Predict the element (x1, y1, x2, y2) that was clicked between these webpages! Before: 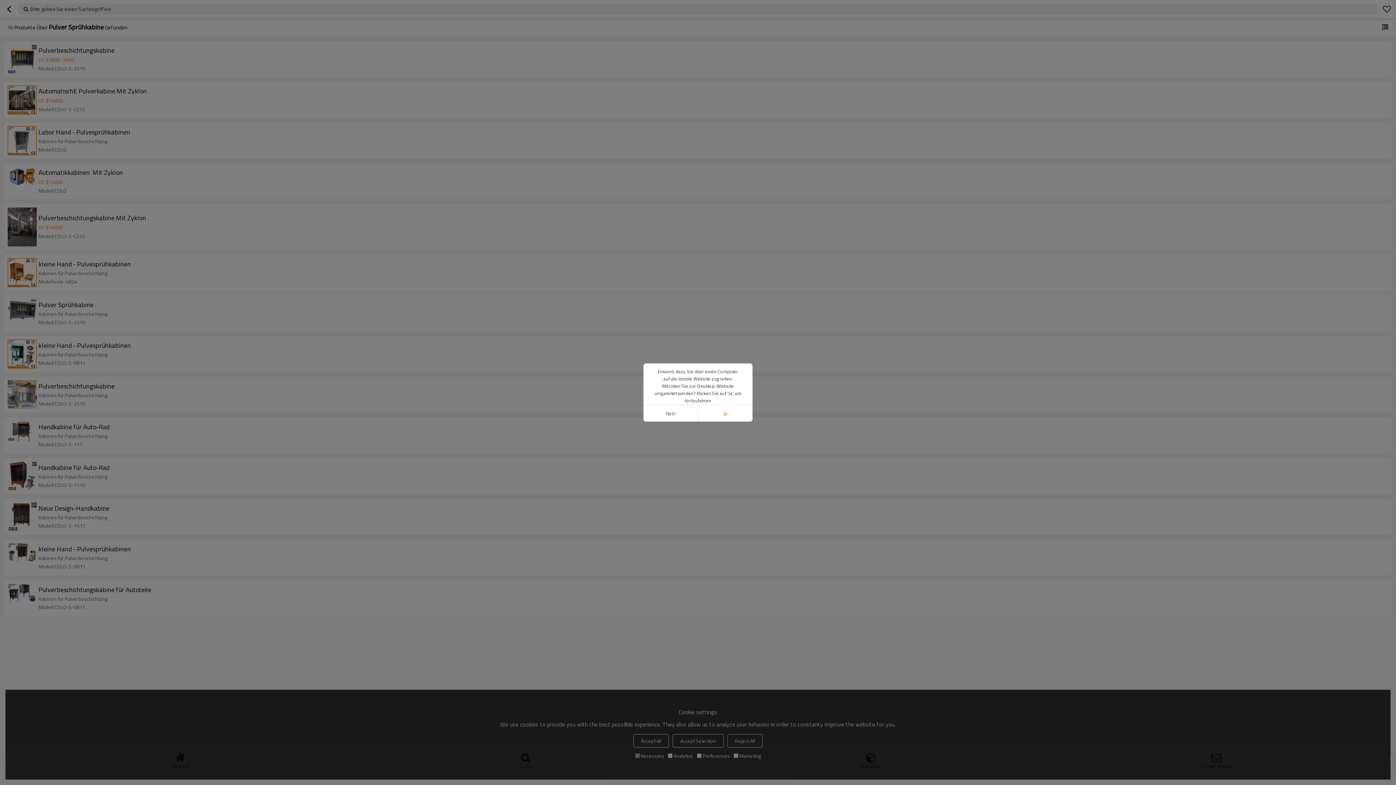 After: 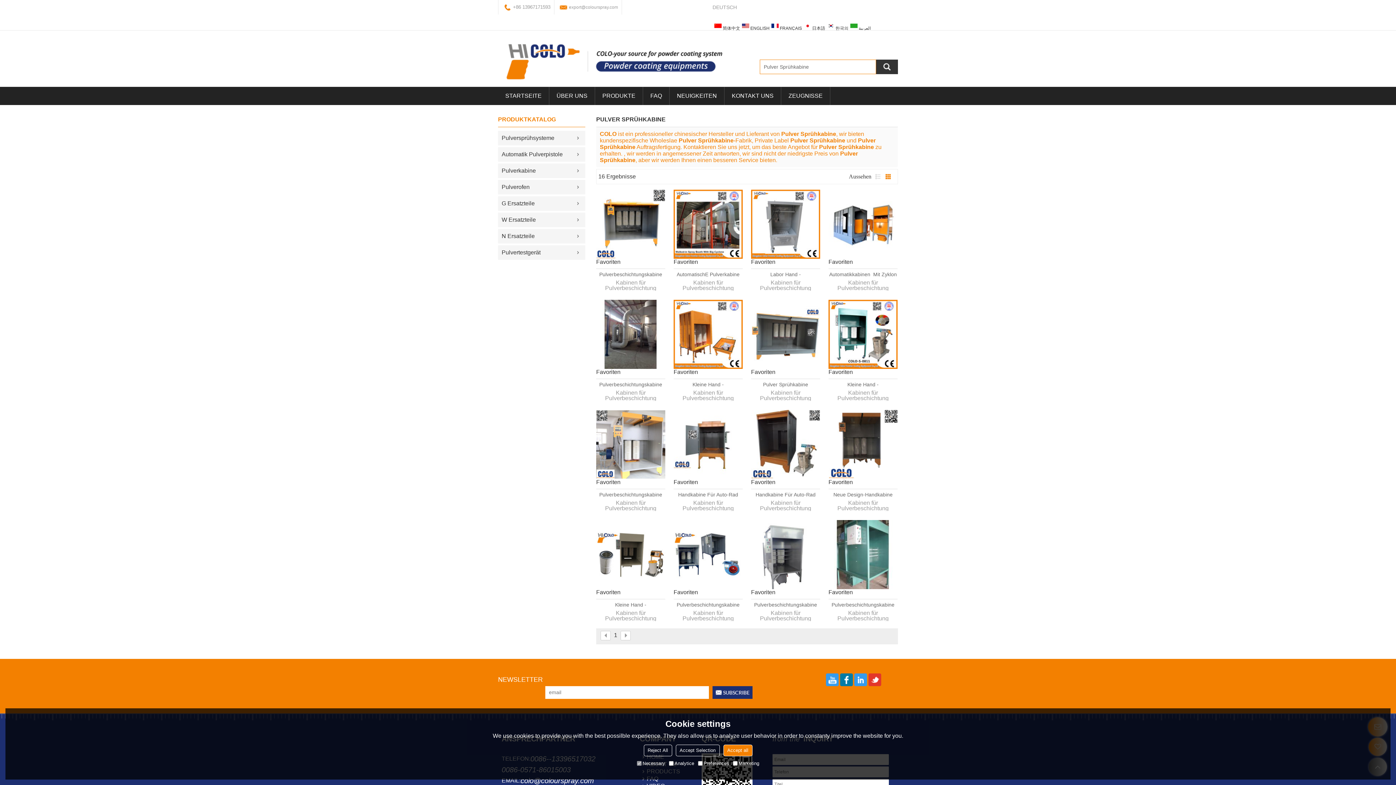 Action: label: Ja bbox: (698, 405, 752, 421)